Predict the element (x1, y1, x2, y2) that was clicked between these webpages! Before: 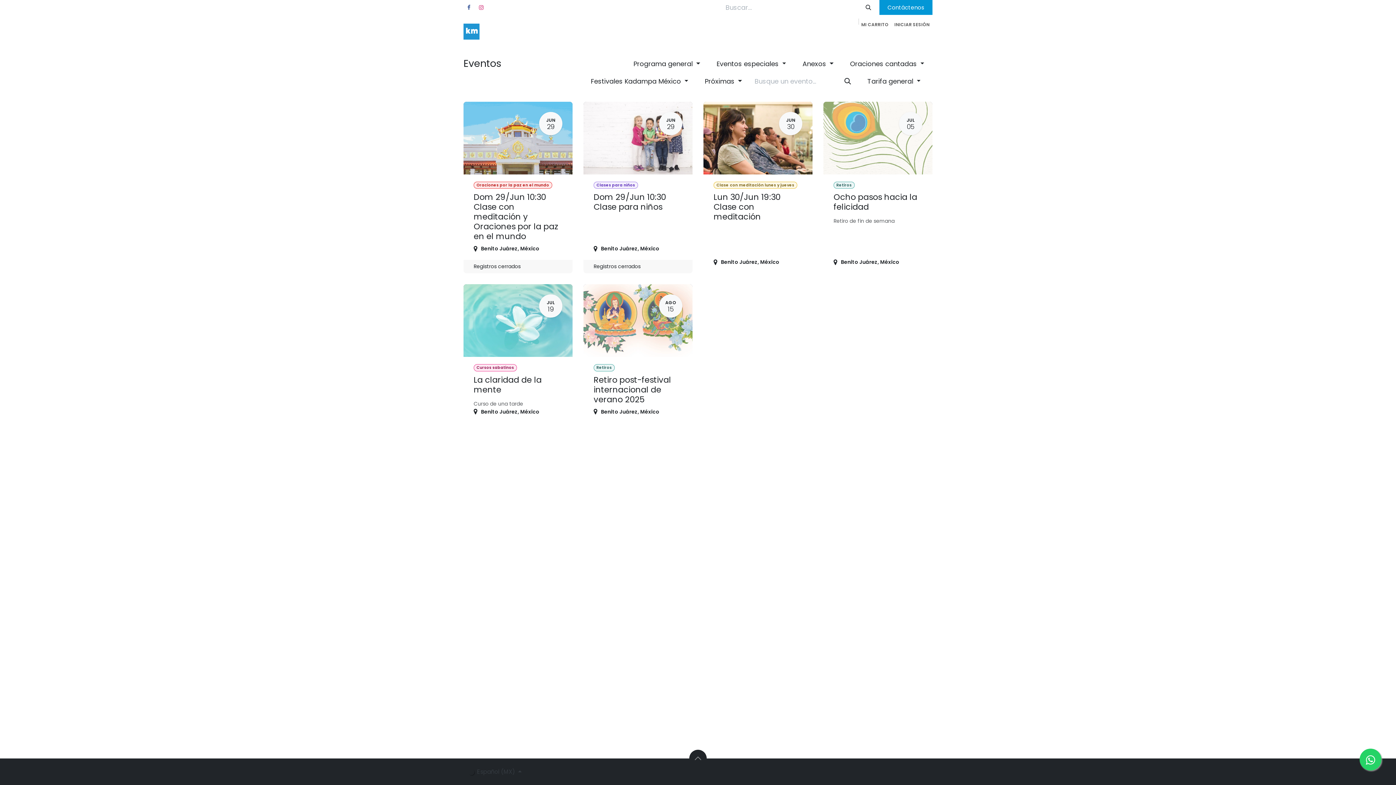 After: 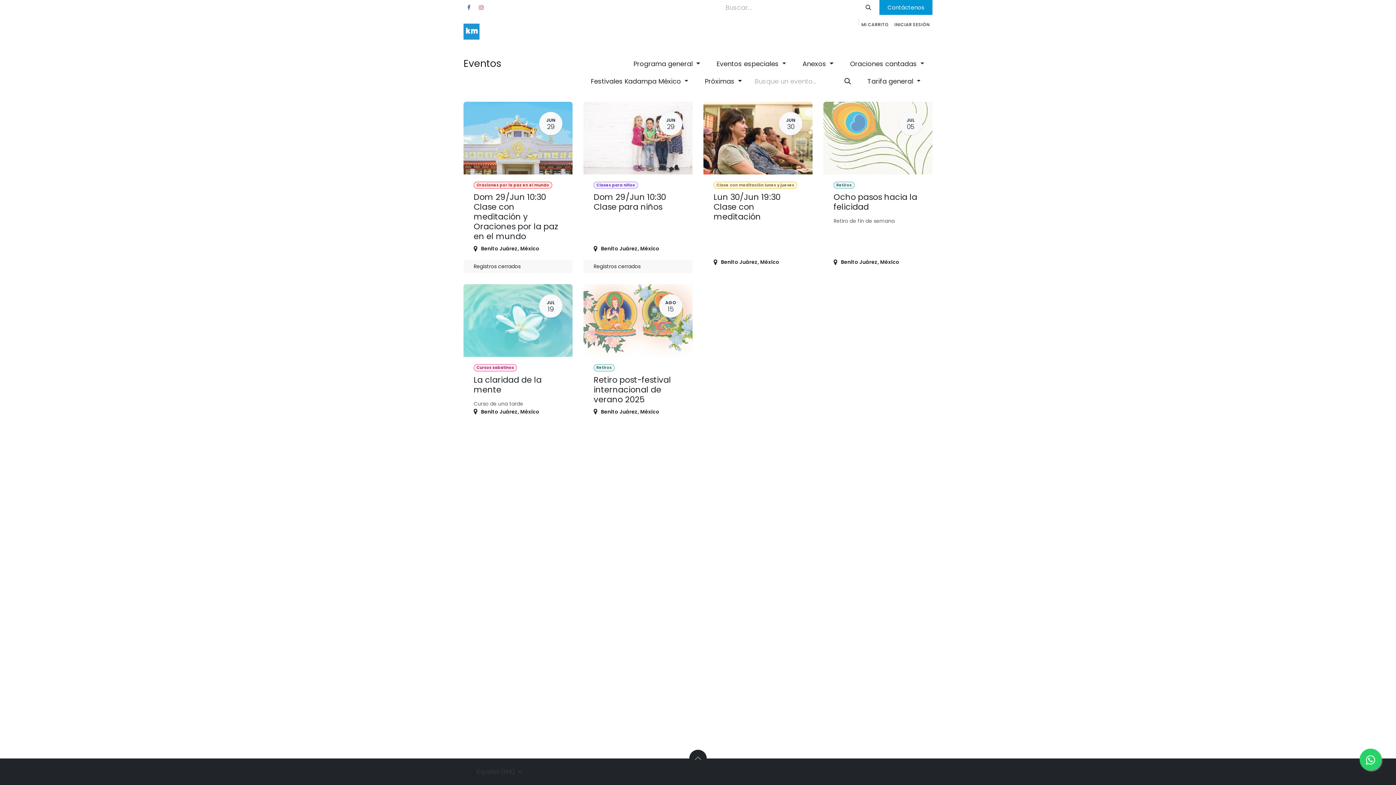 Action: label: ¿Quienes somos?  bbox: (835, 31, 895, 44)